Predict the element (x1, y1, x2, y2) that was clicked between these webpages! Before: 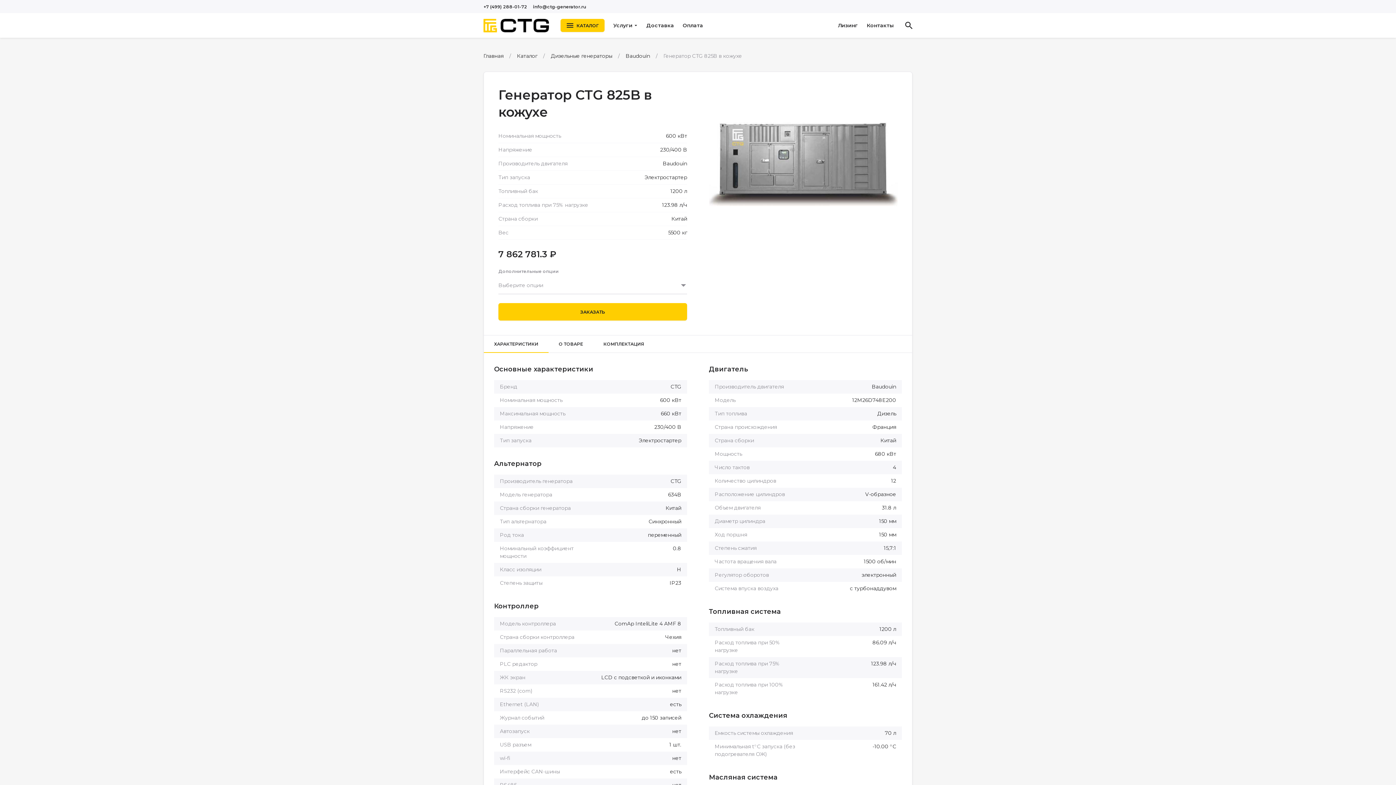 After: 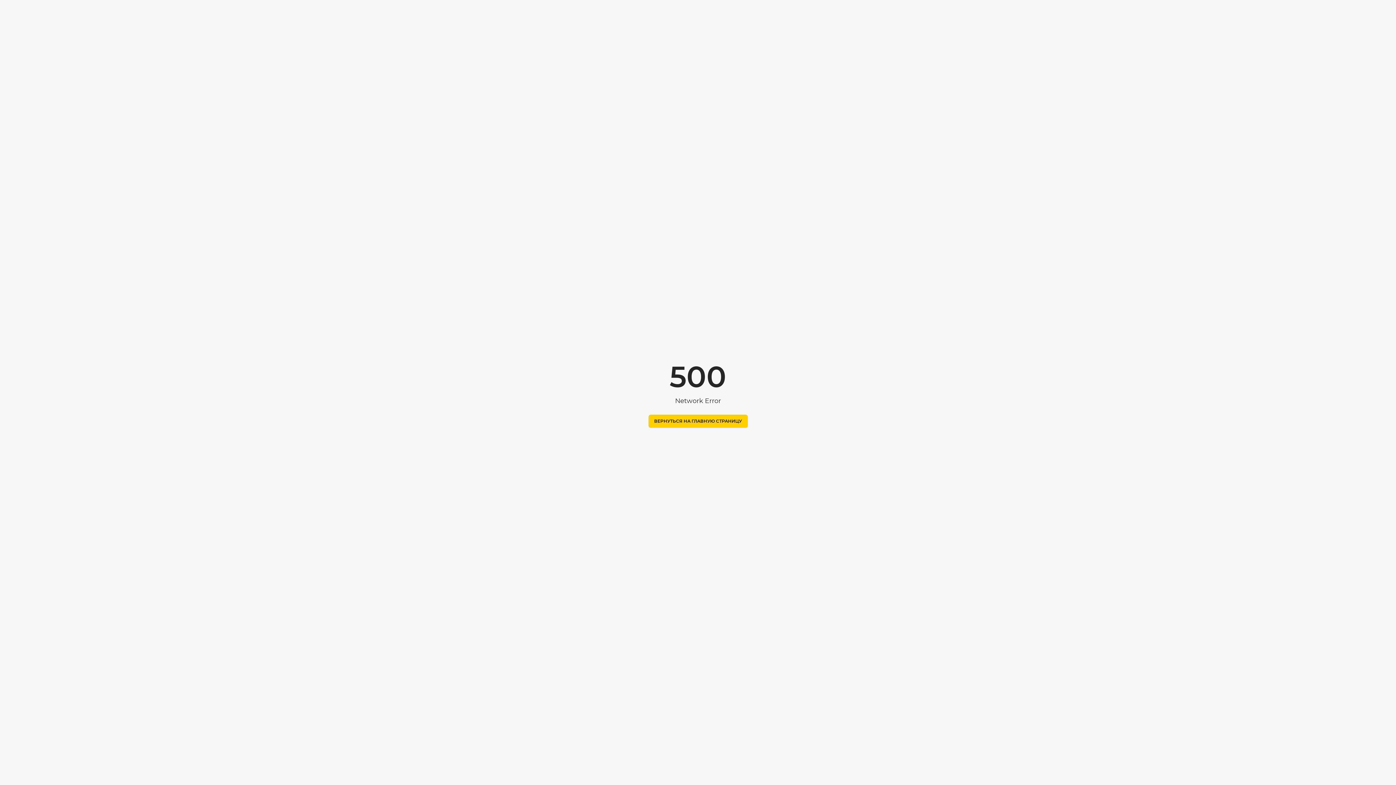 Action: label:  Дизельные генераторы  bbox: (549, 52, 613, 59)